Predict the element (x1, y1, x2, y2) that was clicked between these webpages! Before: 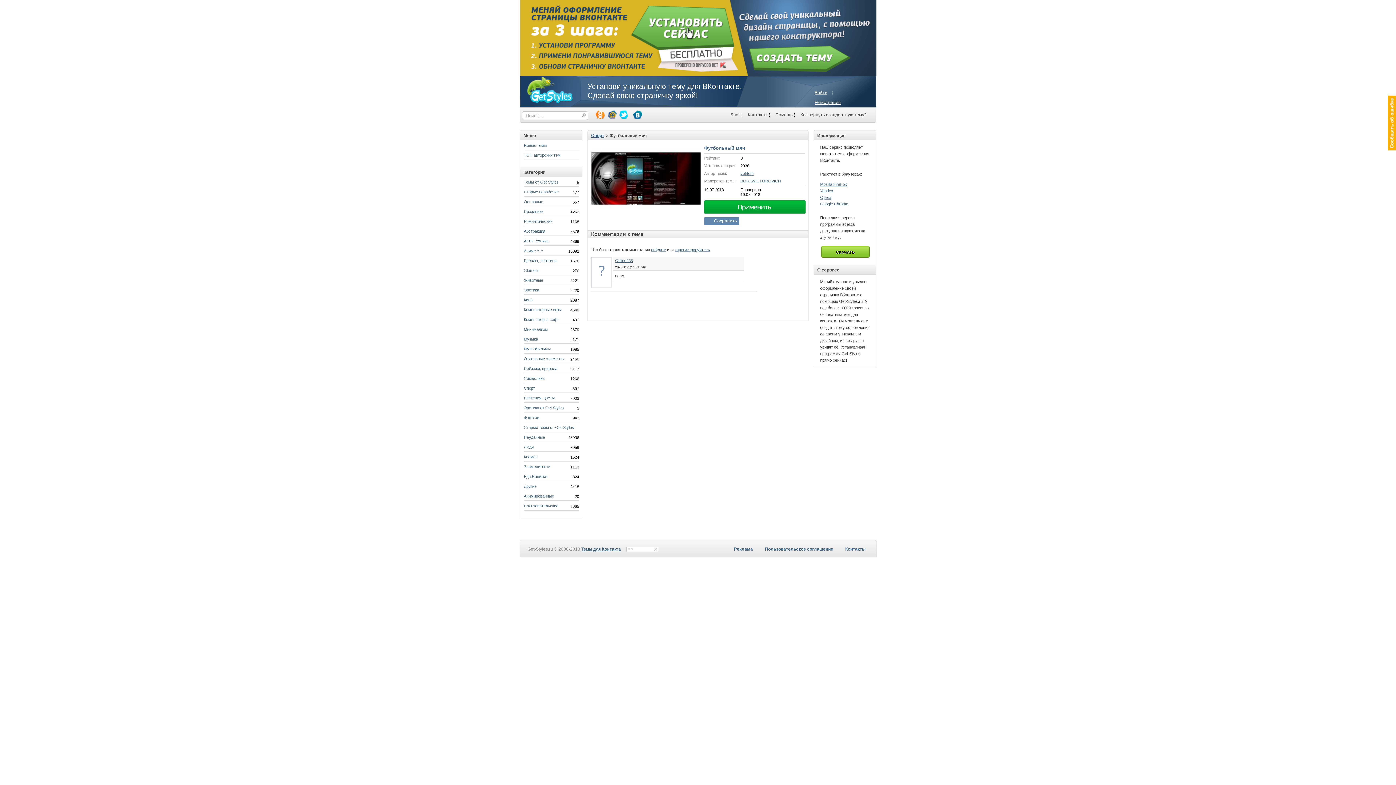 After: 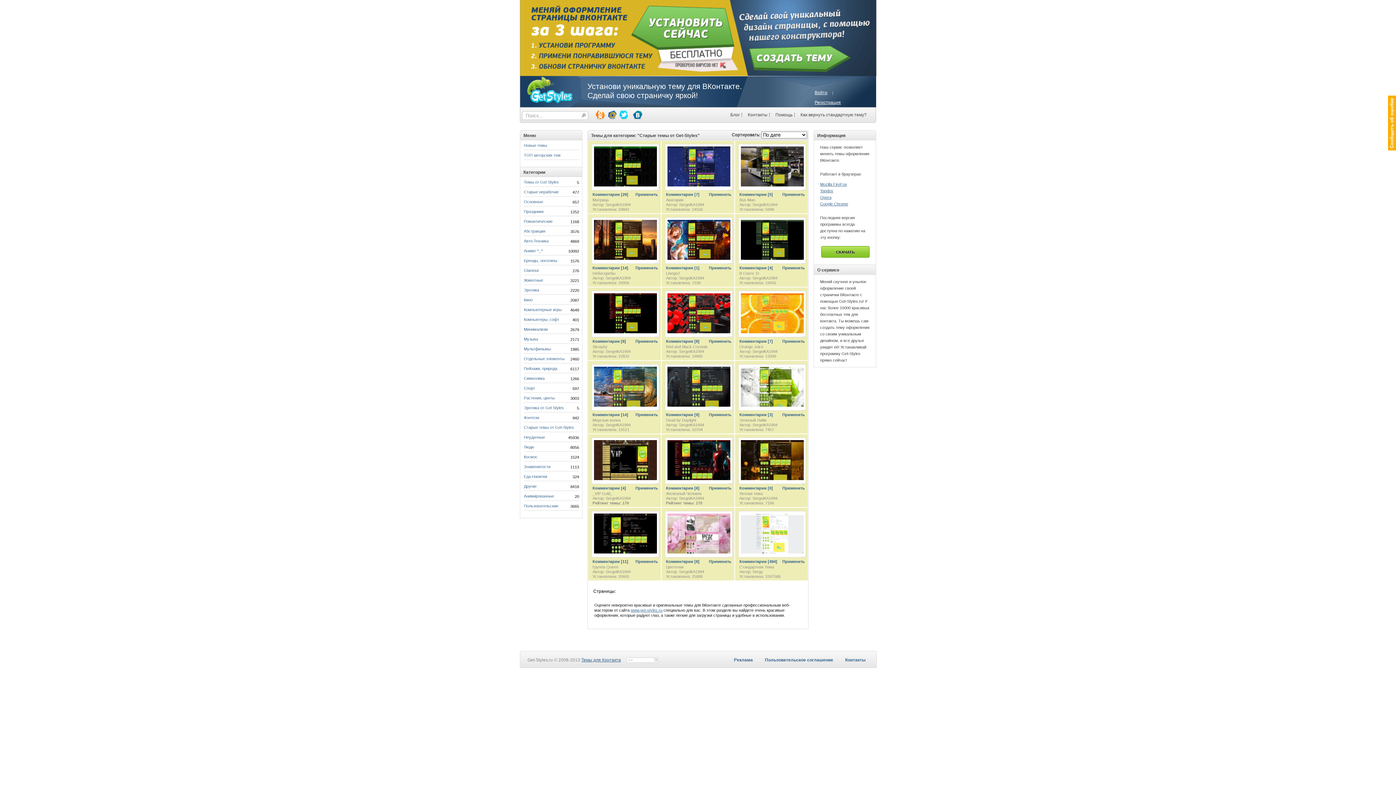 Action: bbox: (524, 424, 574, 432) label: Старые темы от Get-Styles